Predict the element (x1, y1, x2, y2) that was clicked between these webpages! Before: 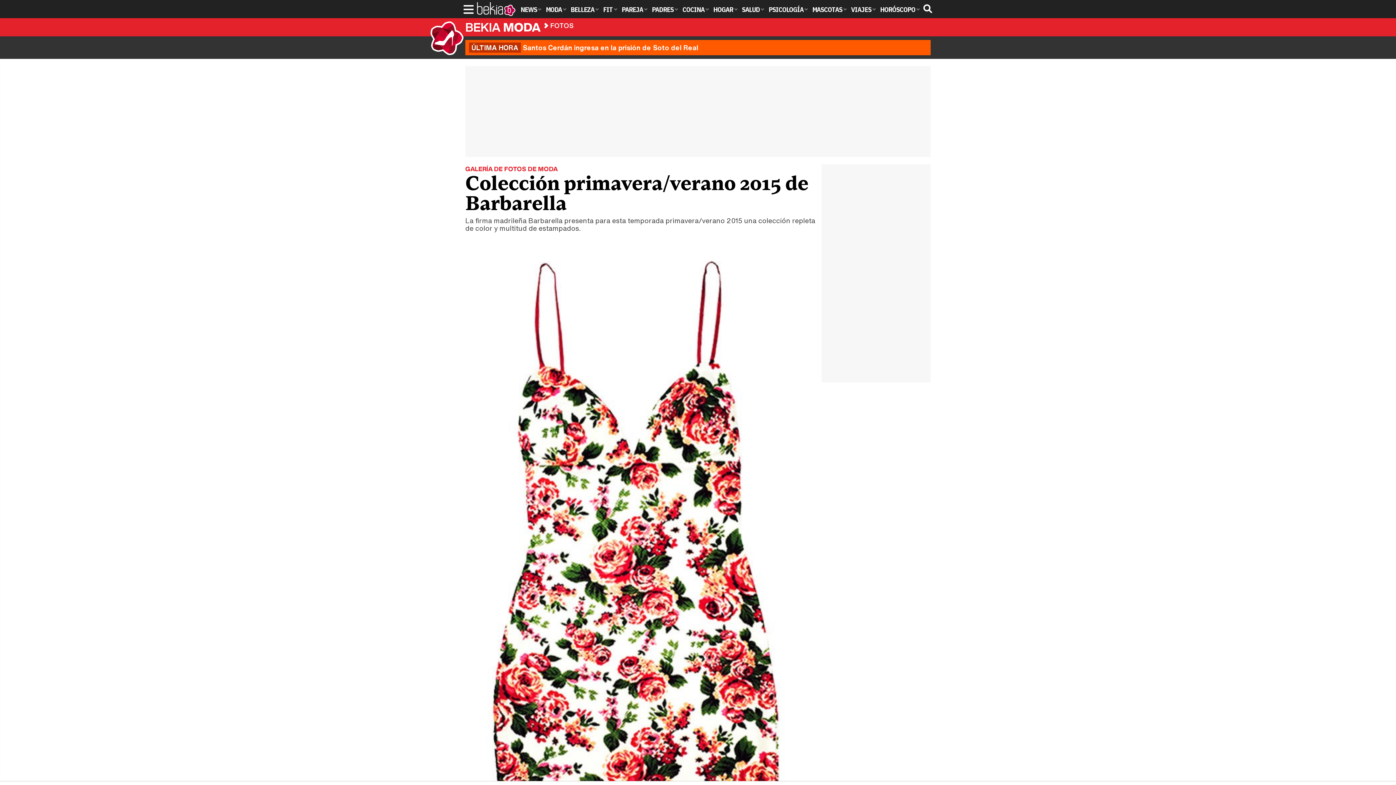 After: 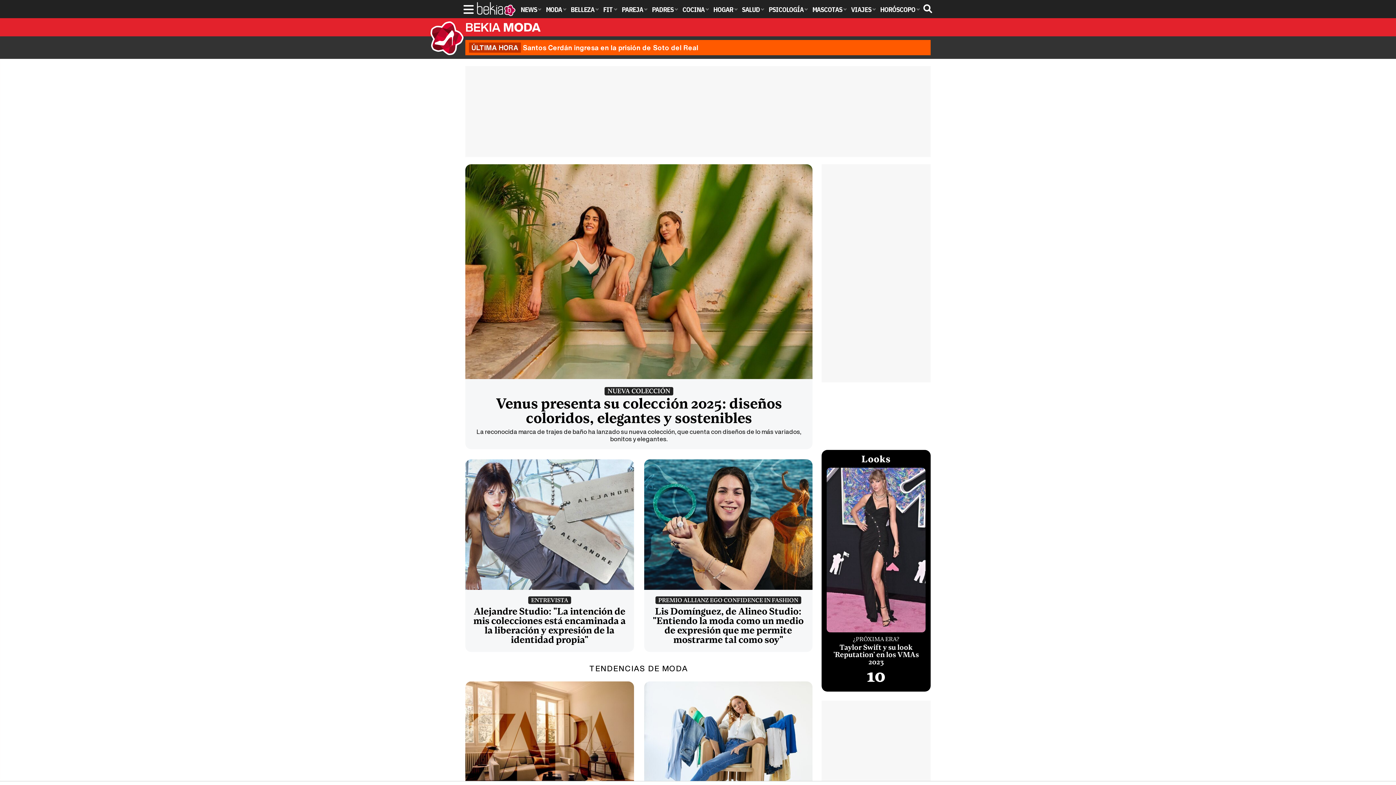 Action: label: MODA bbox: (544, 5, 568, 13)